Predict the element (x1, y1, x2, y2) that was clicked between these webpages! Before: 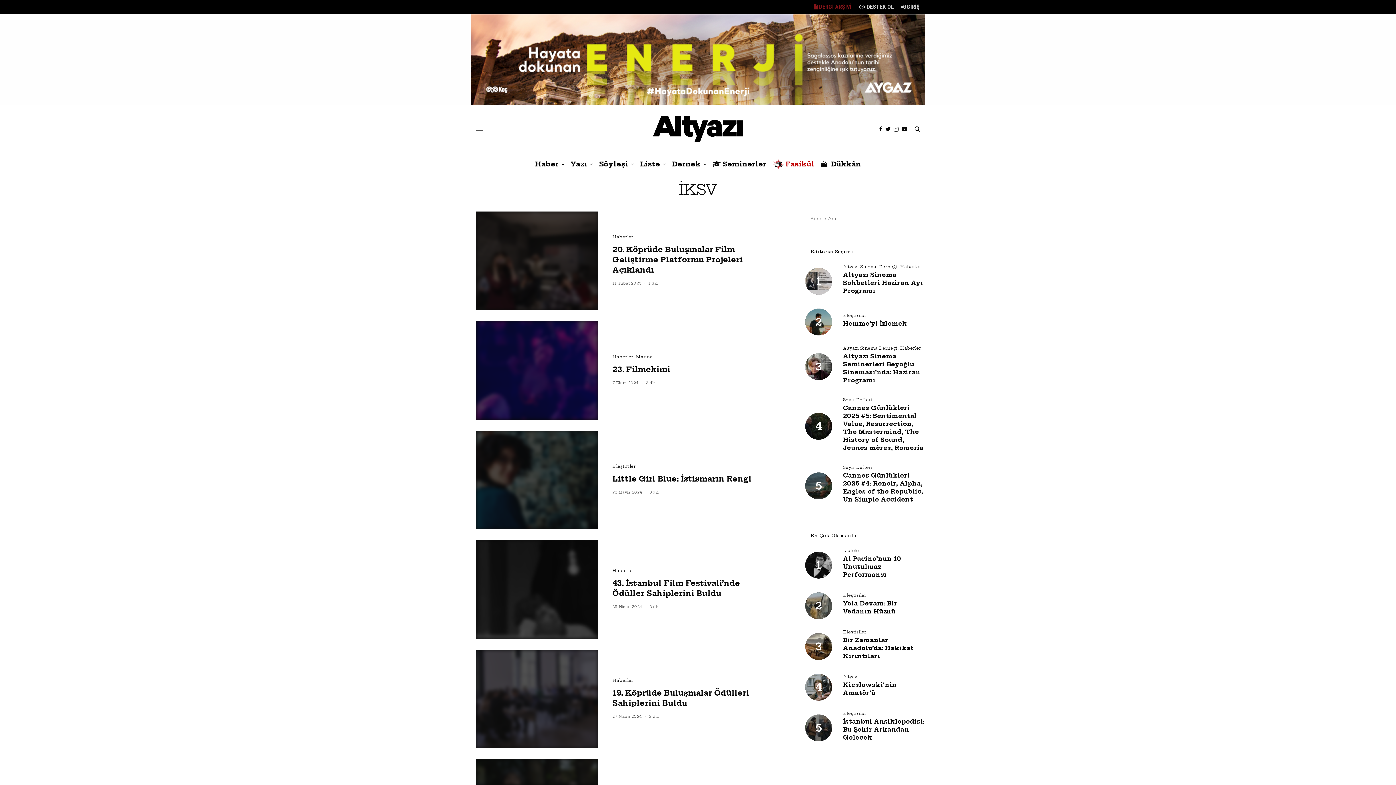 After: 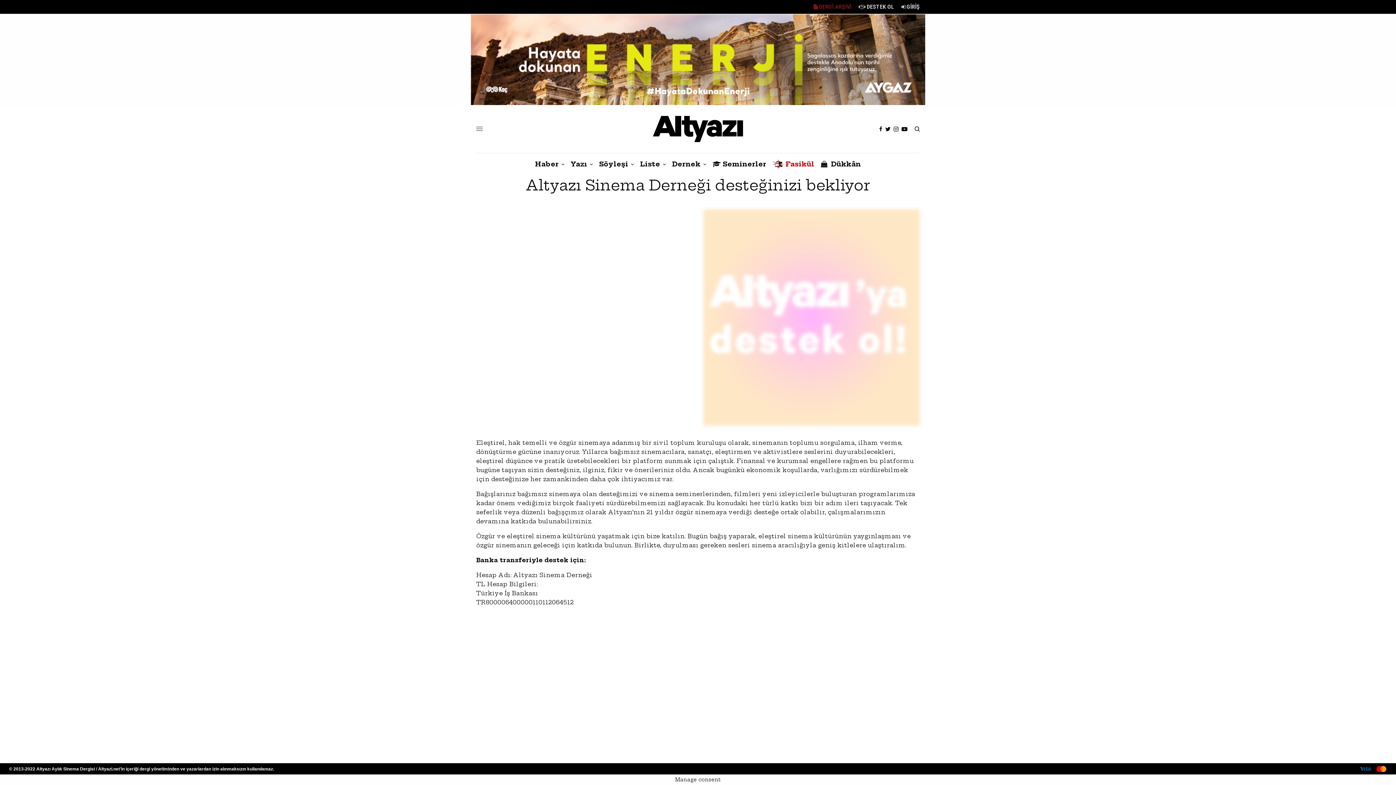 Action: label: DESTEK OL bbox: (858, 0, 894, 13)